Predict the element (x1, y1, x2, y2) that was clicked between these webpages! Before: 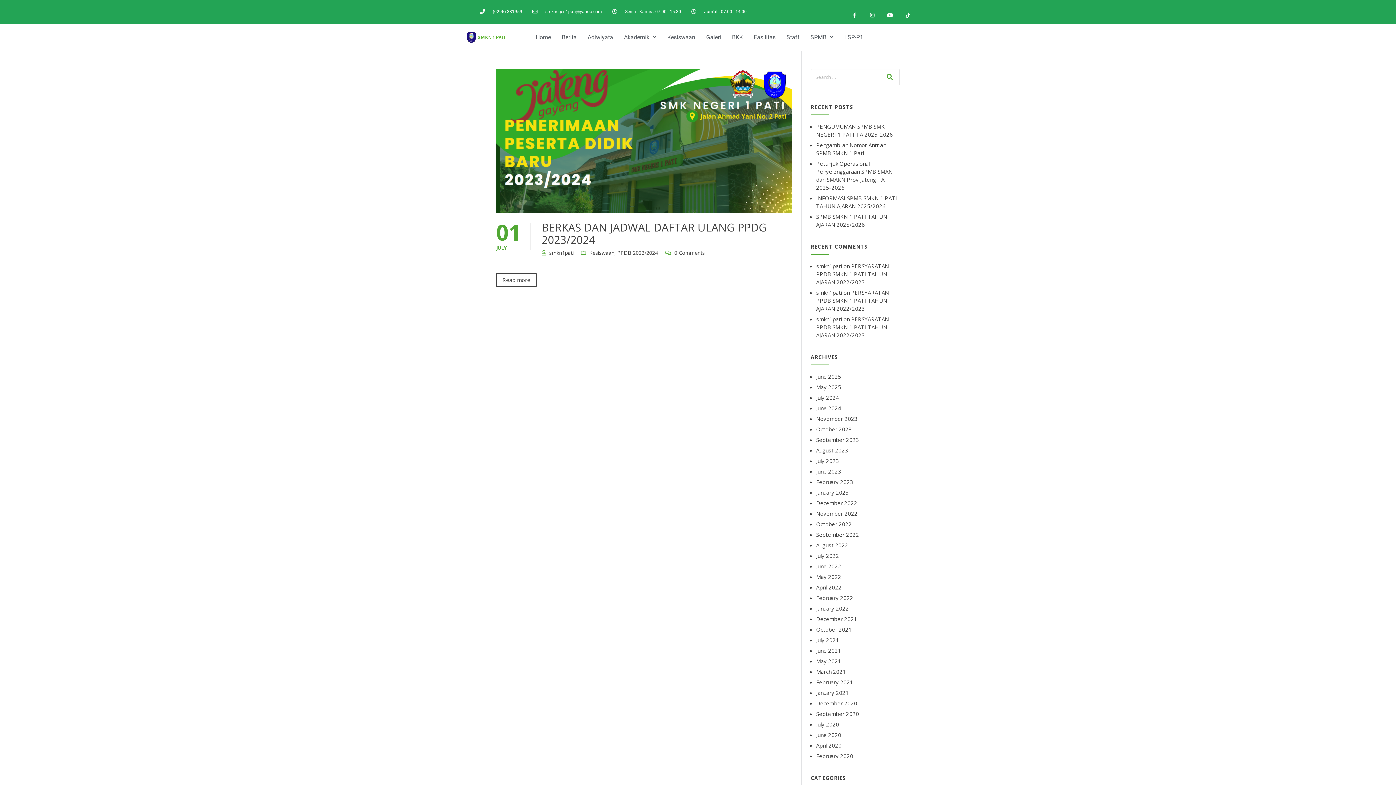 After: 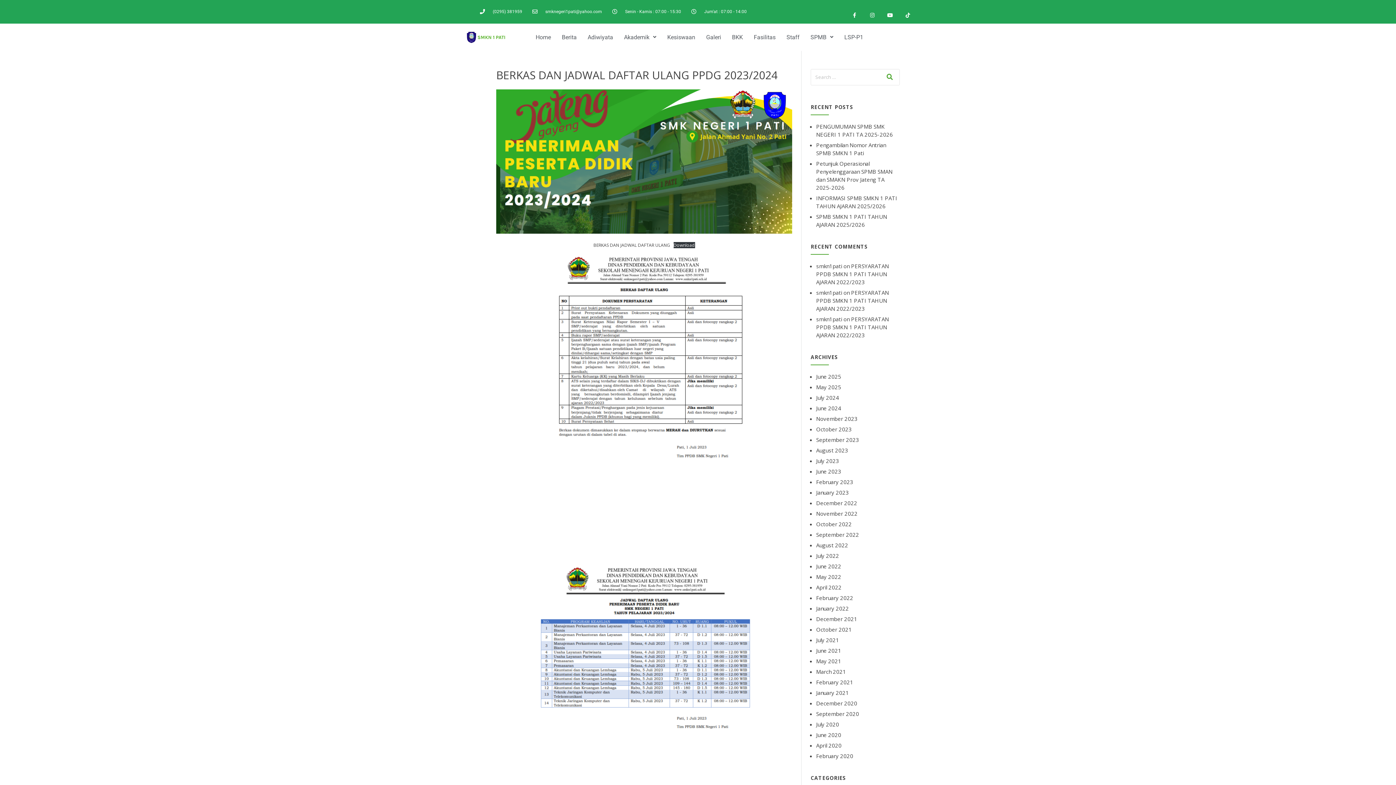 Action: label: Read more bbox: (496, 273, 536, 287)